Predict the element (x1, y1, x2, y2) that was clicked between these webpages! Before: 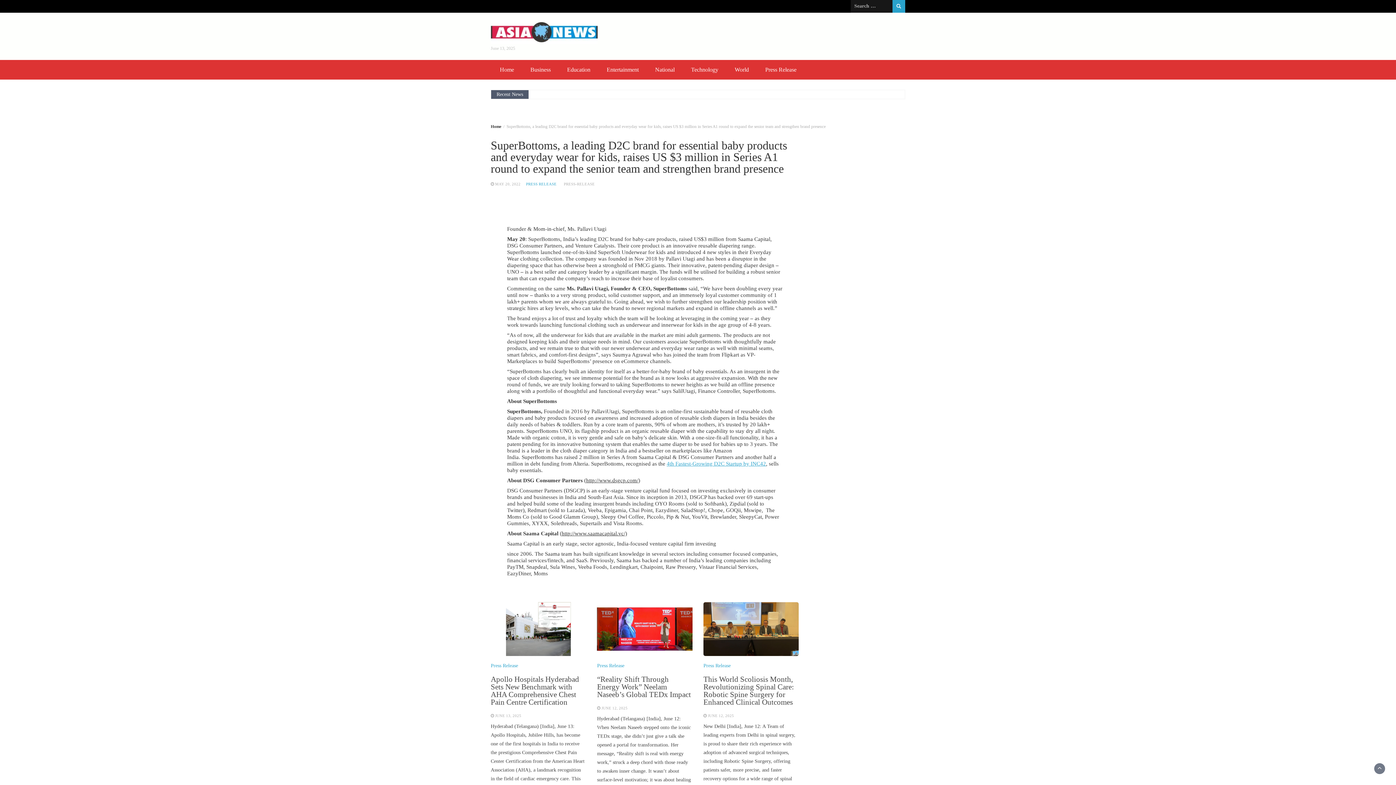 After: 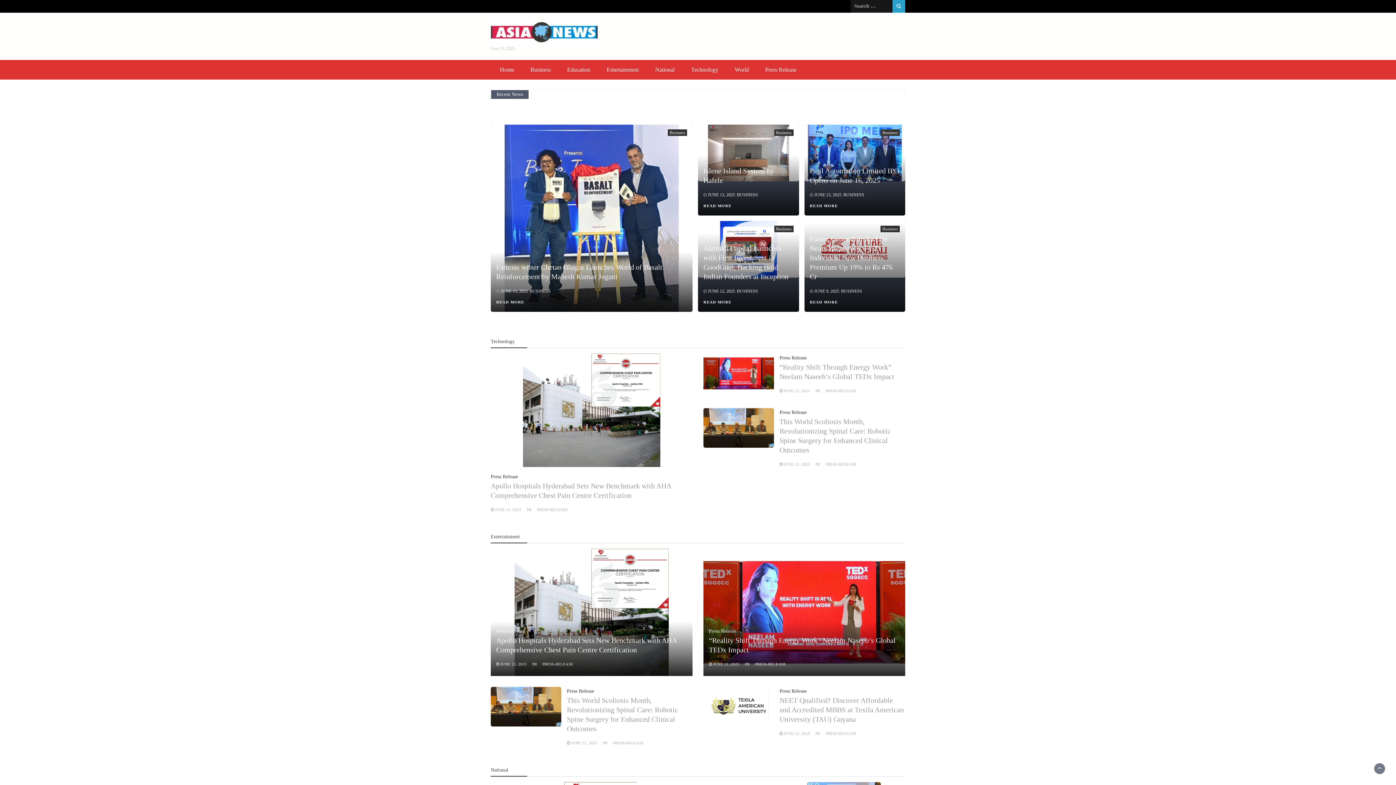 Action: label: Home bbox: (492, 60, 521, 79)